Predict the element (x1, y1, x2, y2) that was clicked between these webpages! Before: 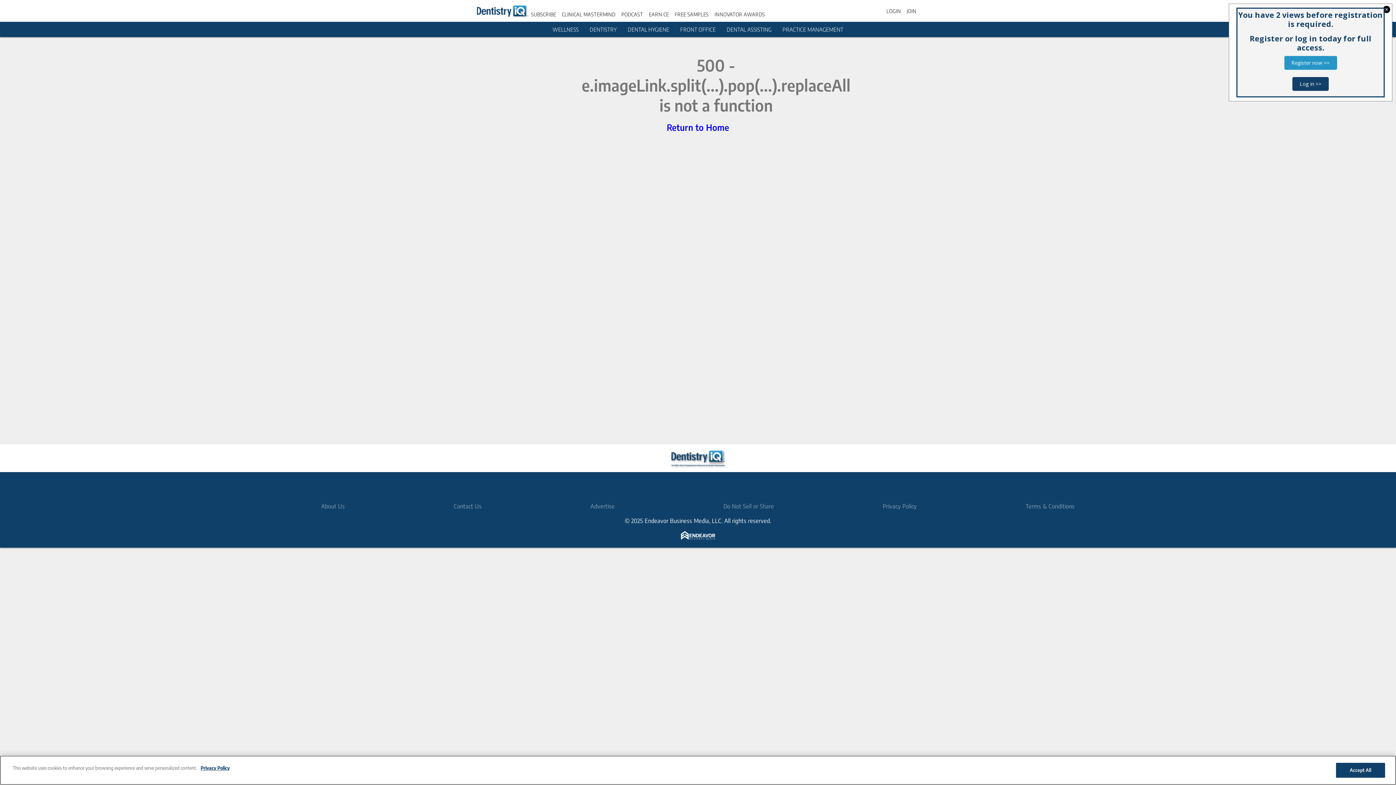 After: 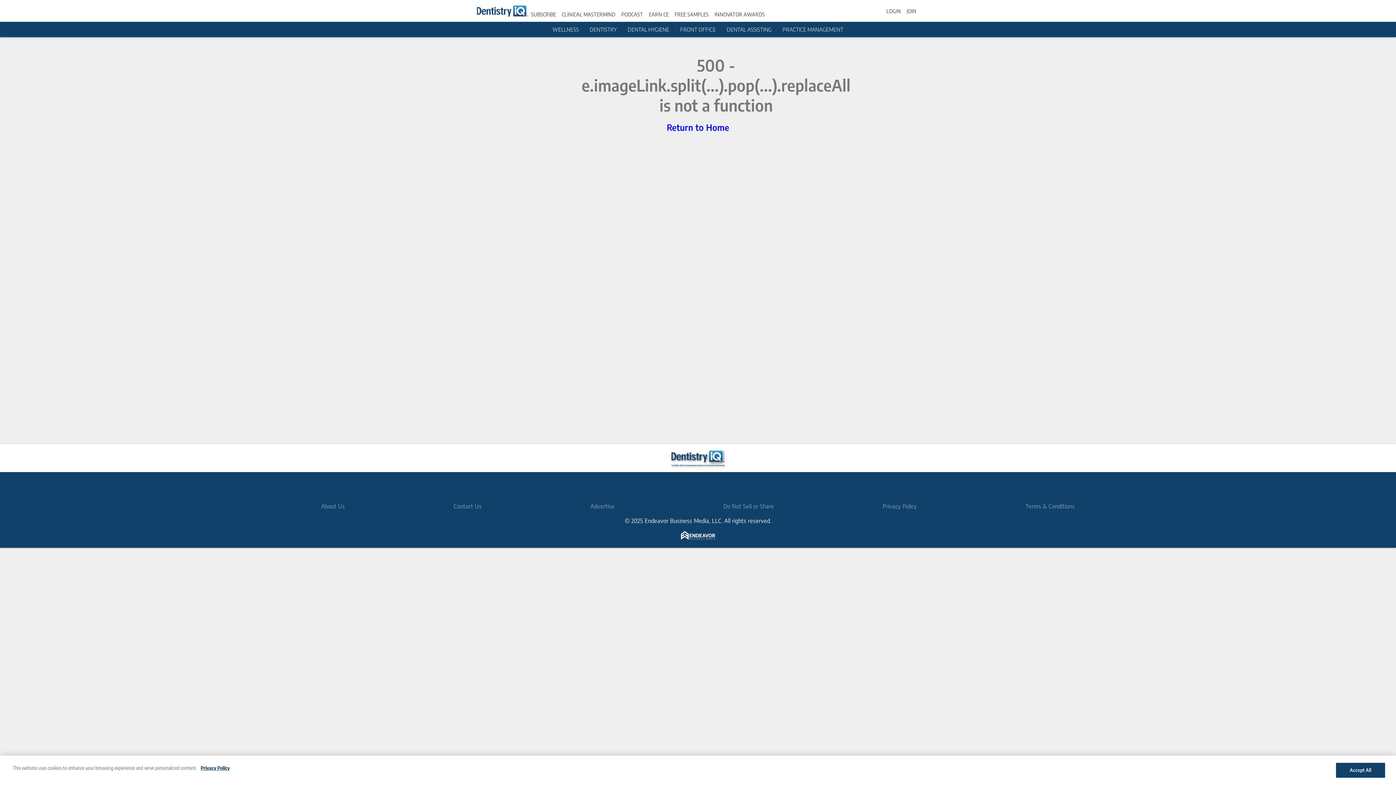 Action: bbox: (1292, 77, 1329, 90) label: Log in >>